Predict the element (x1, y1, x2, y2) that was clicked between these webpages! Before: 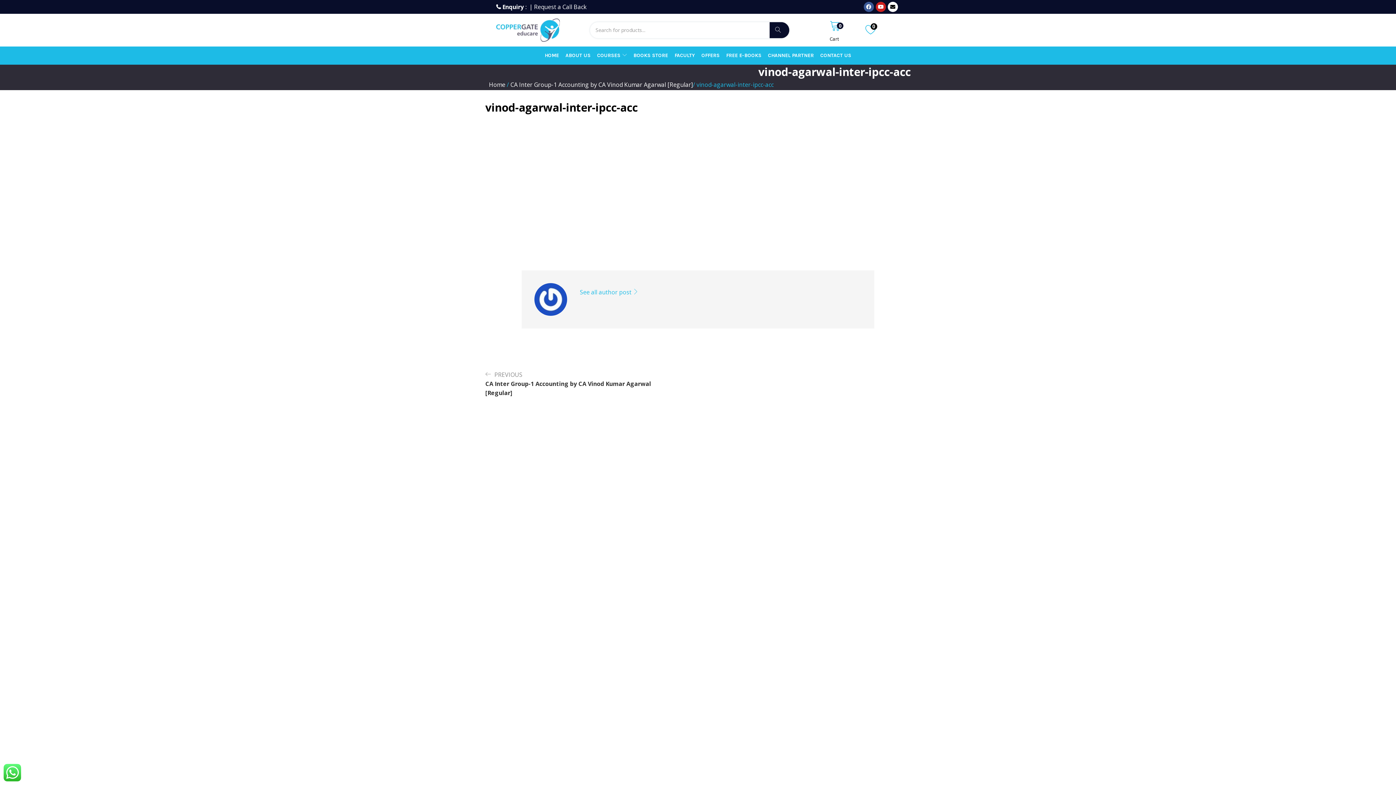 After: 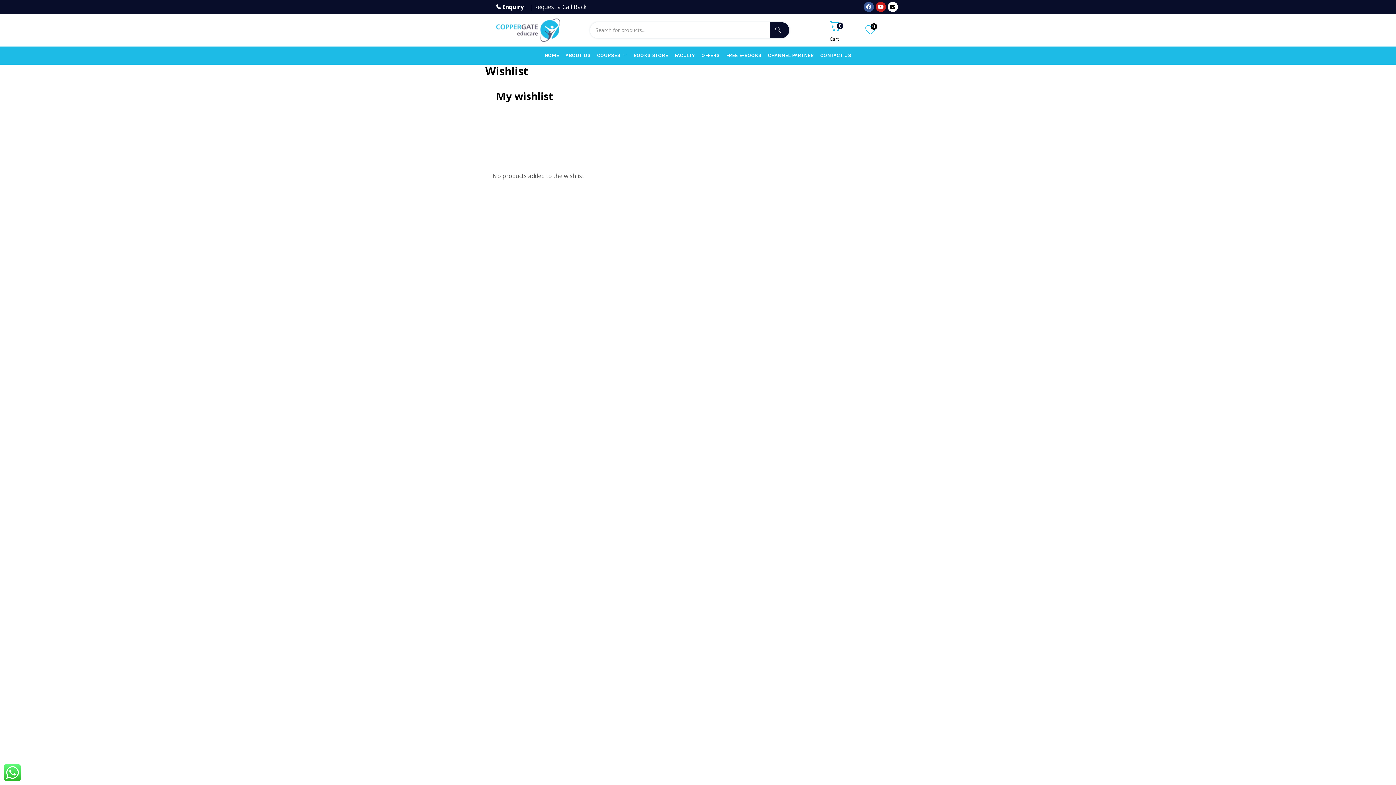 Action: label: 0 bbox: (865, 22, 876, 38)